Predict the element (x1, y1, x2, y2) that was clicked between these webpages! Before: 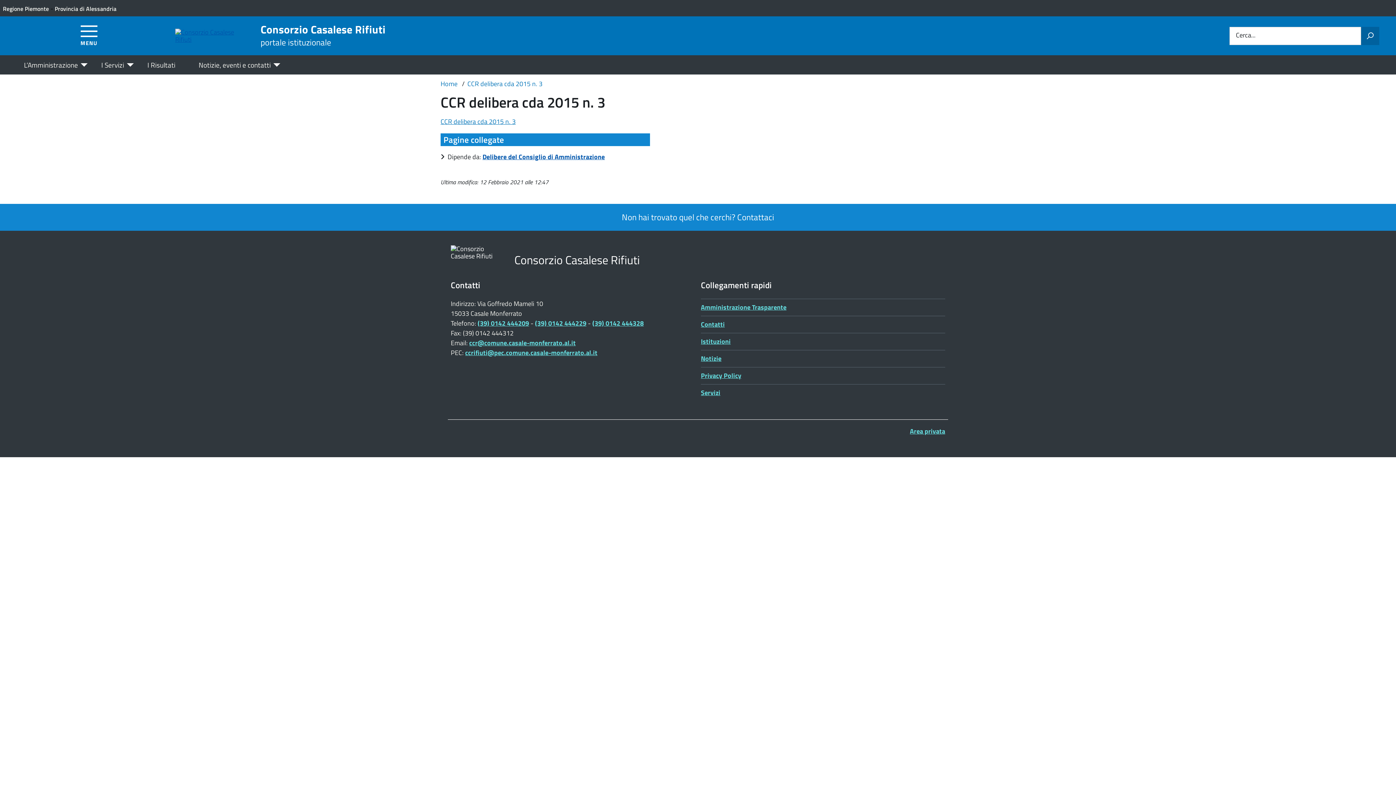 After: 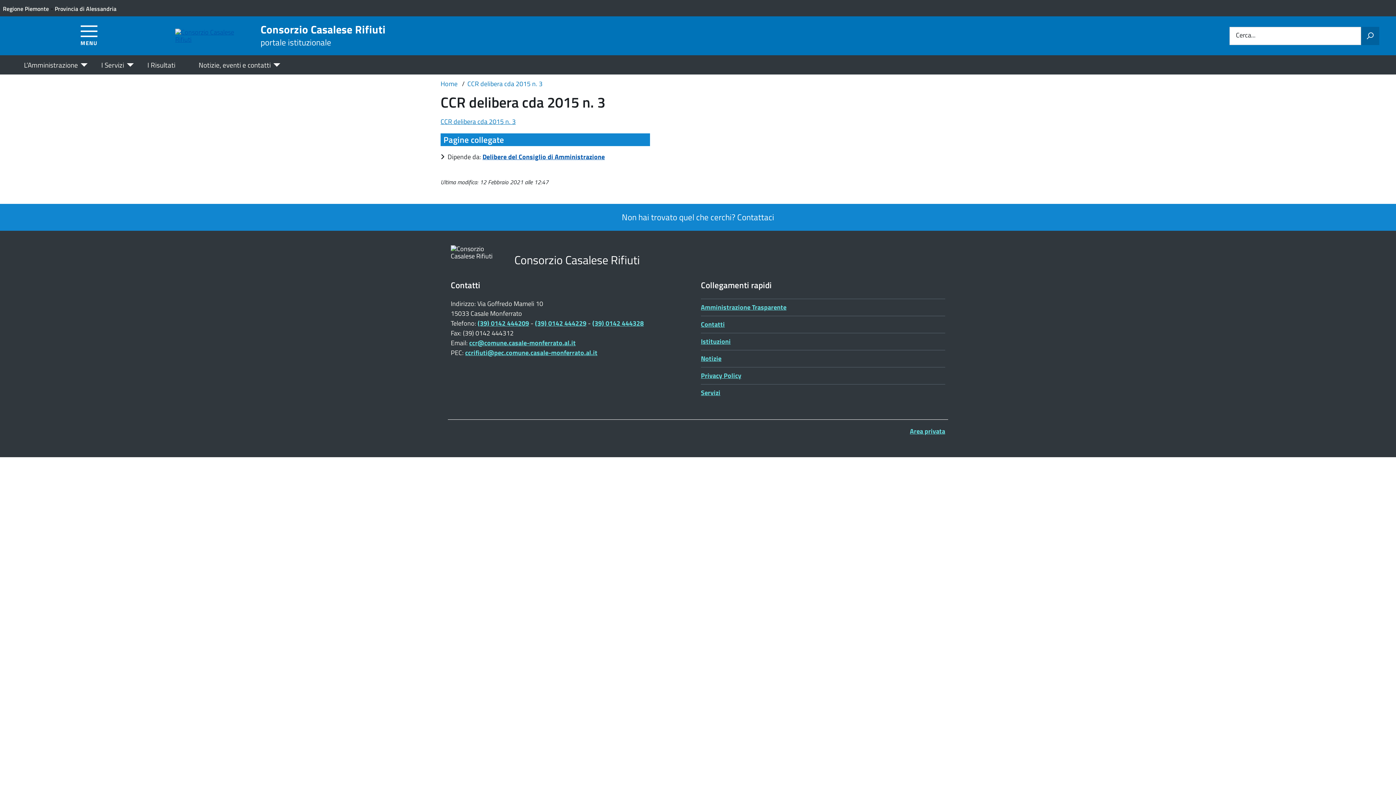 Action: label: (39) 0142 444328 bbox: (592, 318, 643, 328)